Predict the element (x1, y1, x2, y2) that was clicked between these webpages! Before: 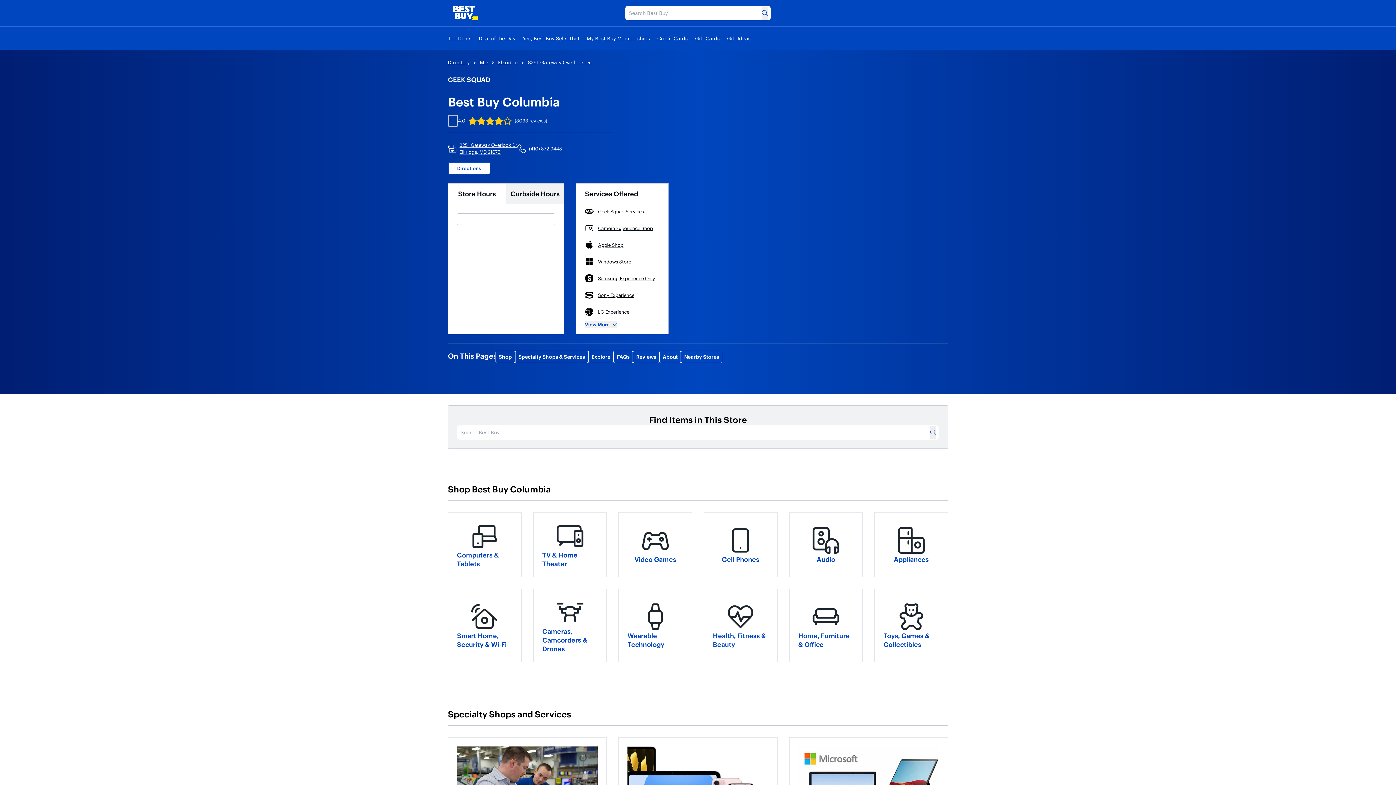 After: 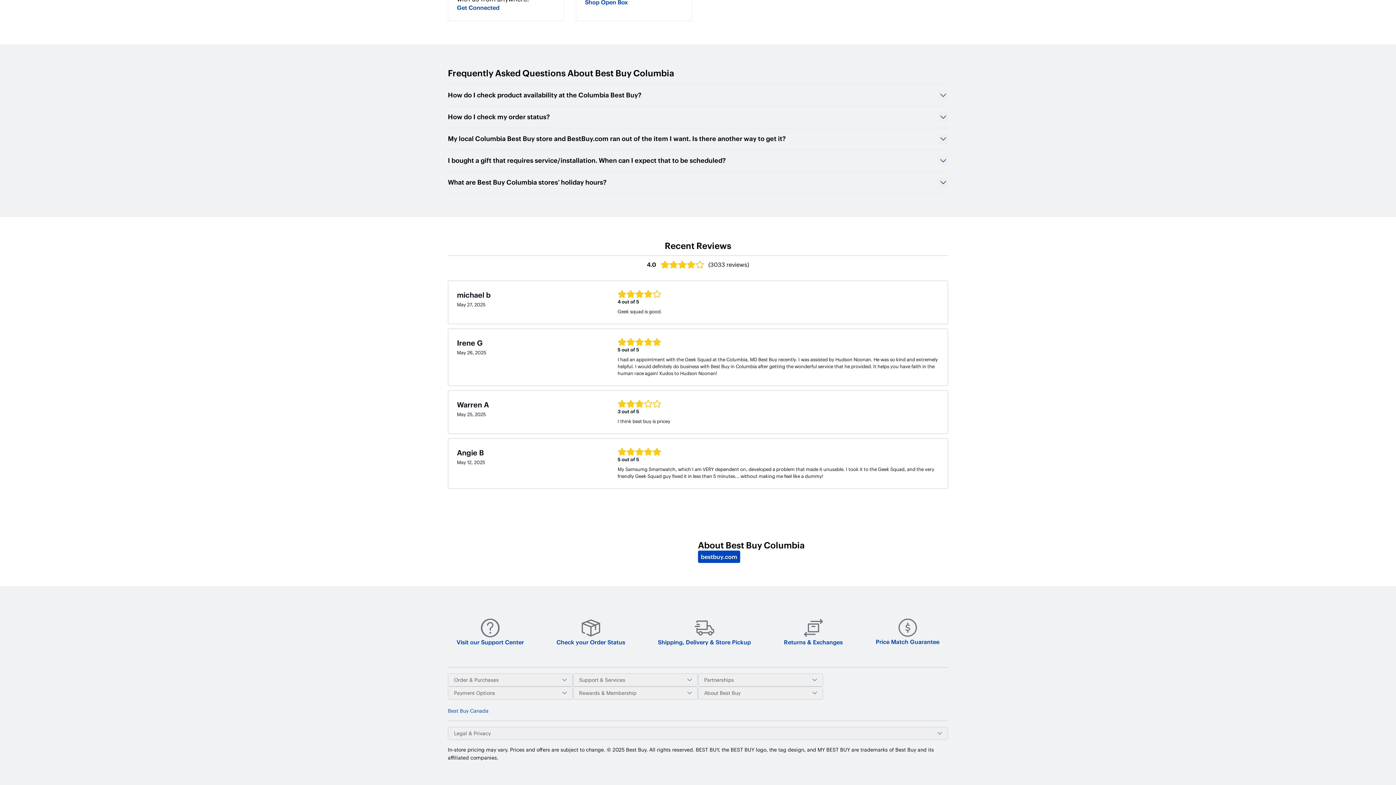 Action: label: (3033 reviews) bbox: (514, 117, 547, 124)